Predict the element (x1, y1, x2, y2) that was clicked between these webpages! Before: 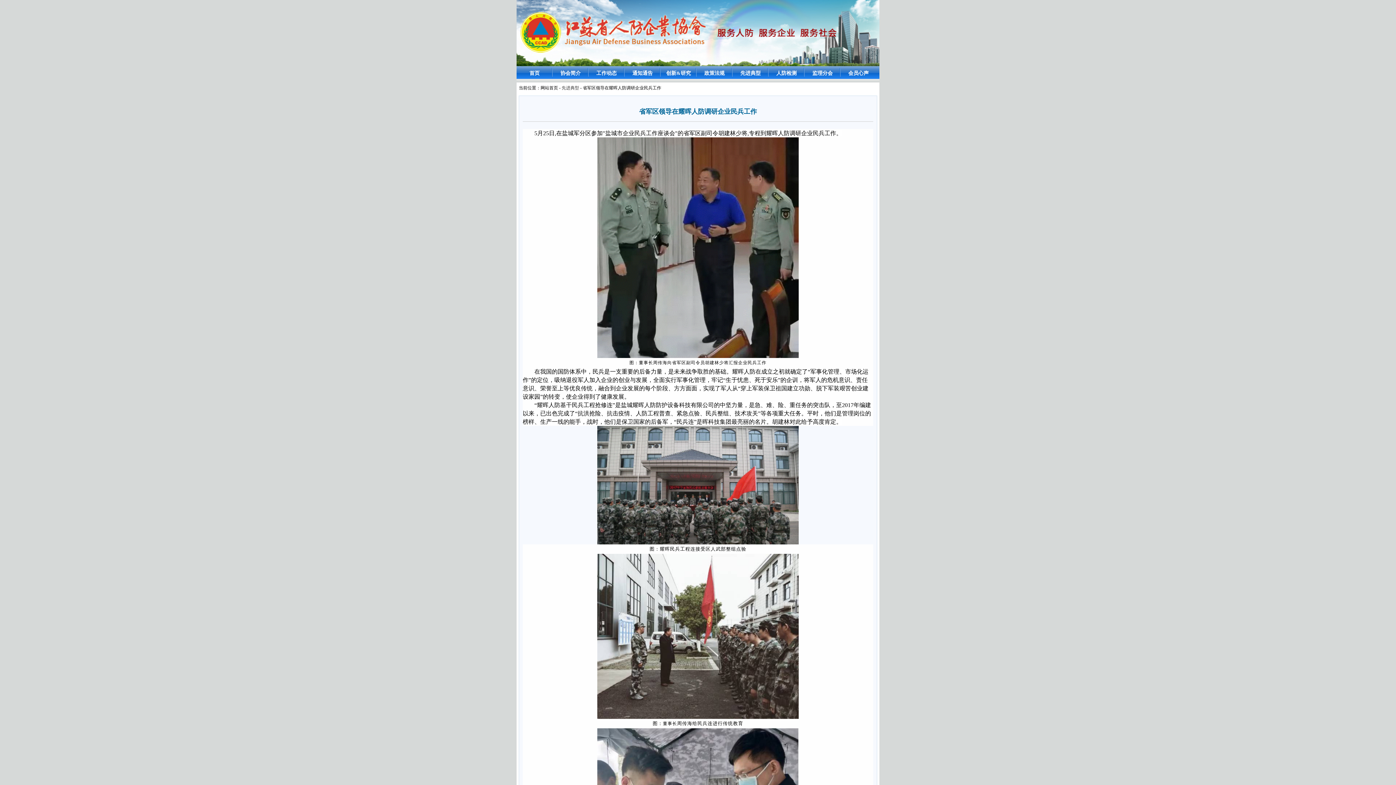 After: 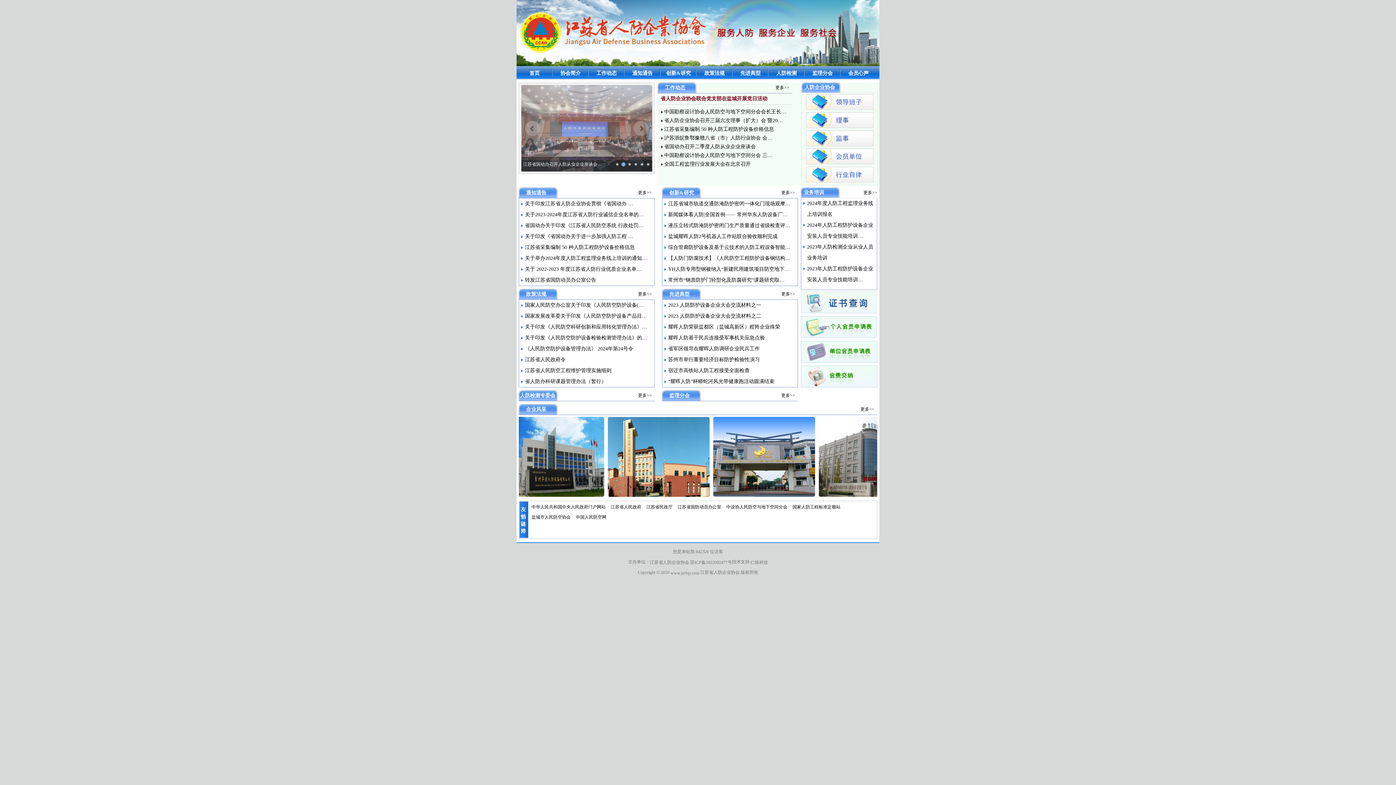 Action: label: 网站首页 bbox: (540, 85, 558, 90)